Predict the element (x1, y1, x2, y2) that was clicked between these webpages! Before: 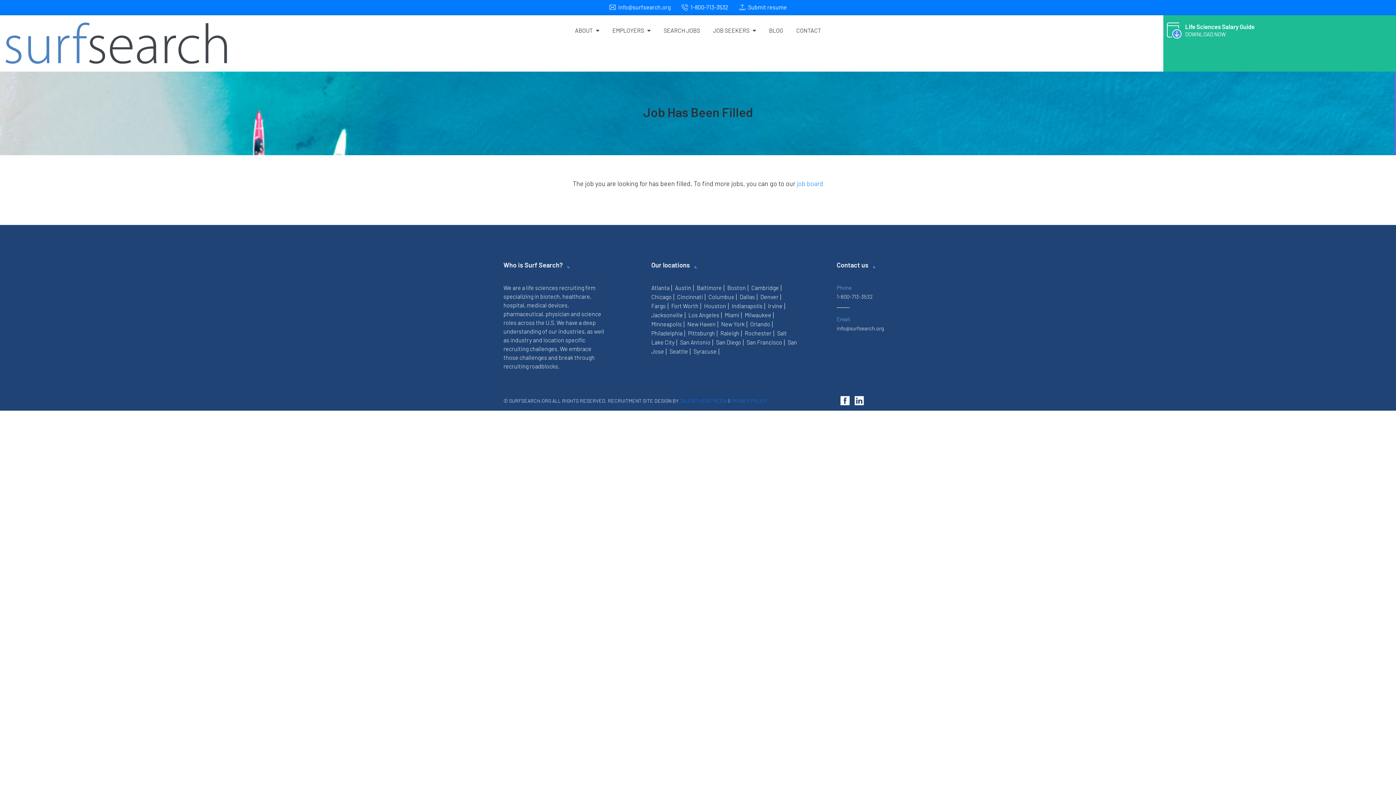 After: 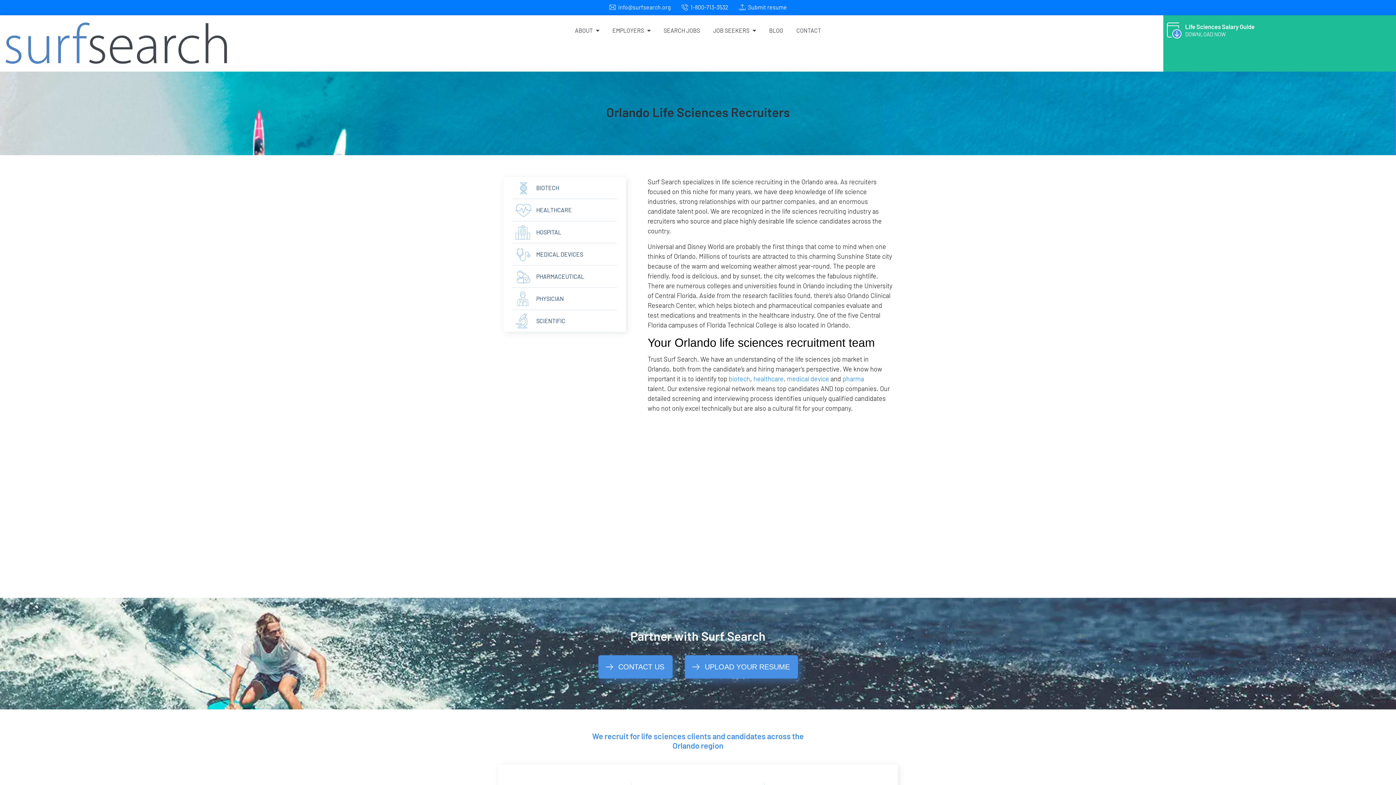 Action: label: Orlando bbox: (750, 320, 770, 327)